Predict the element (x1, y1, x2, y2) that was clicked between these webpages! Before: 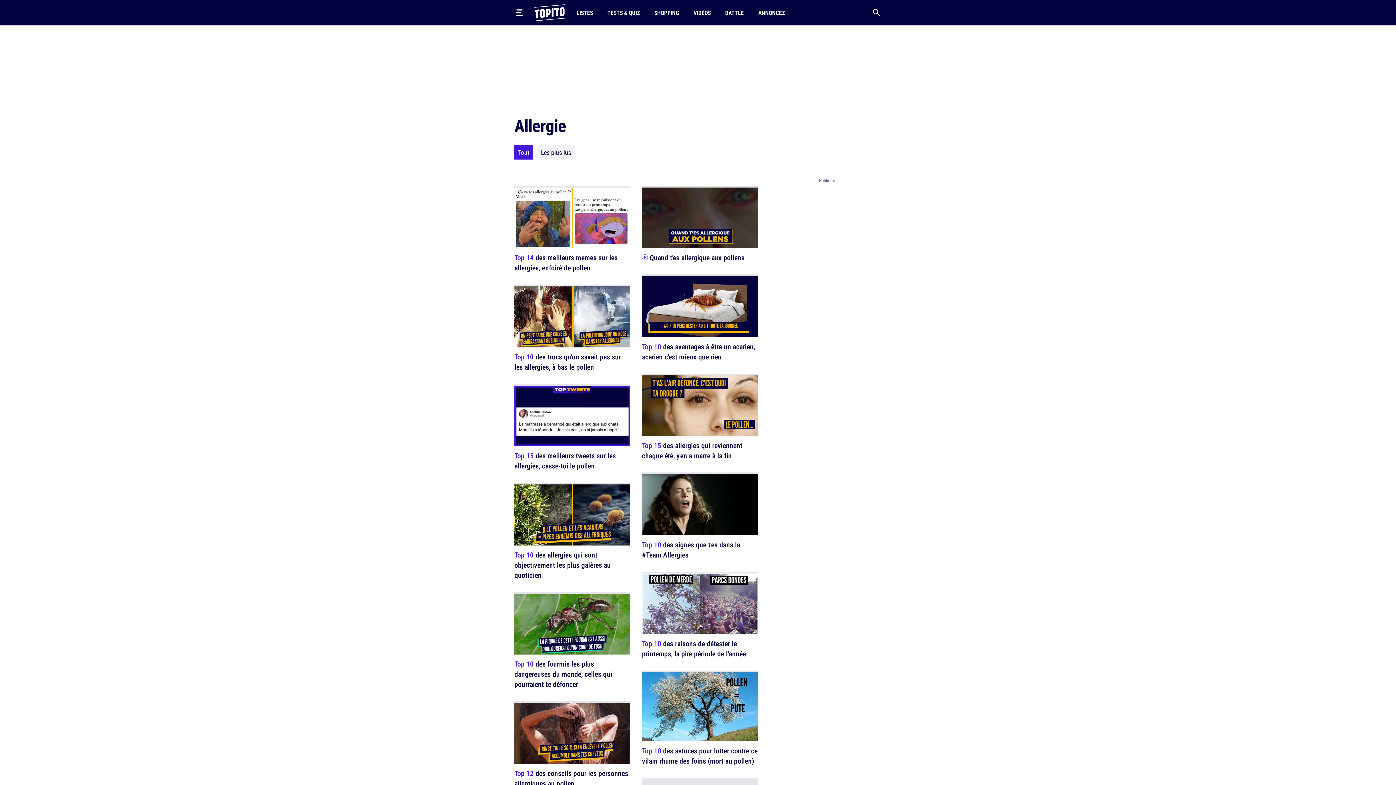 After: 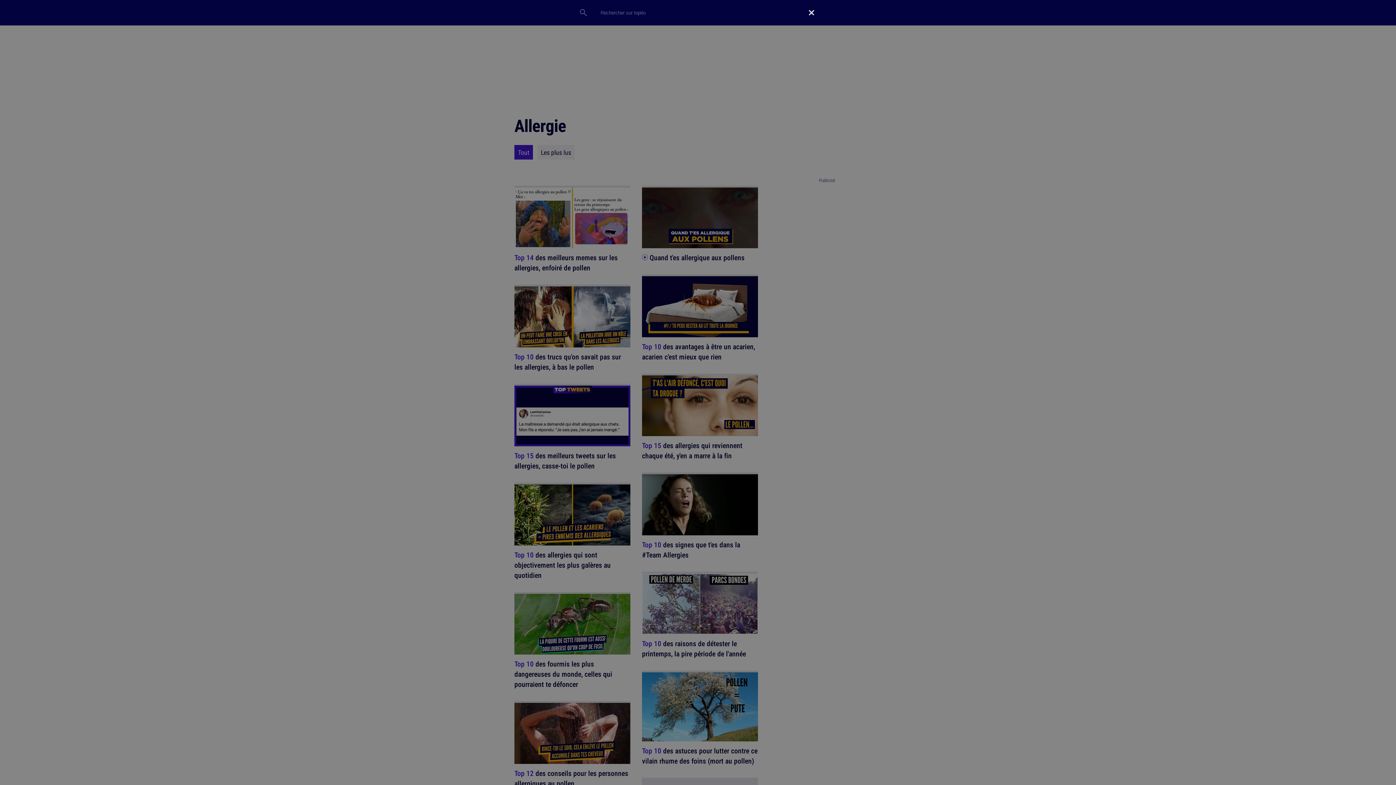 Action: bbox: (867, 3, 885, 21)